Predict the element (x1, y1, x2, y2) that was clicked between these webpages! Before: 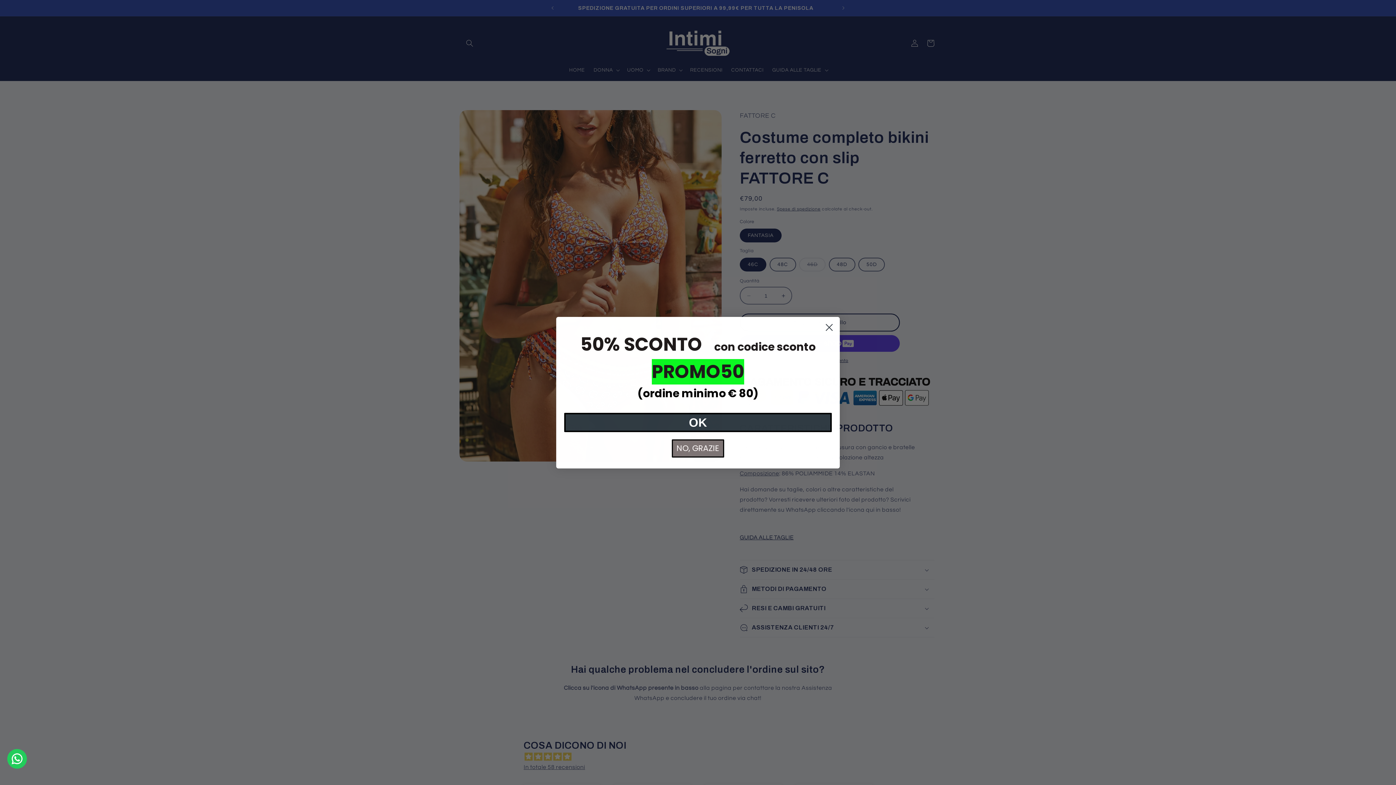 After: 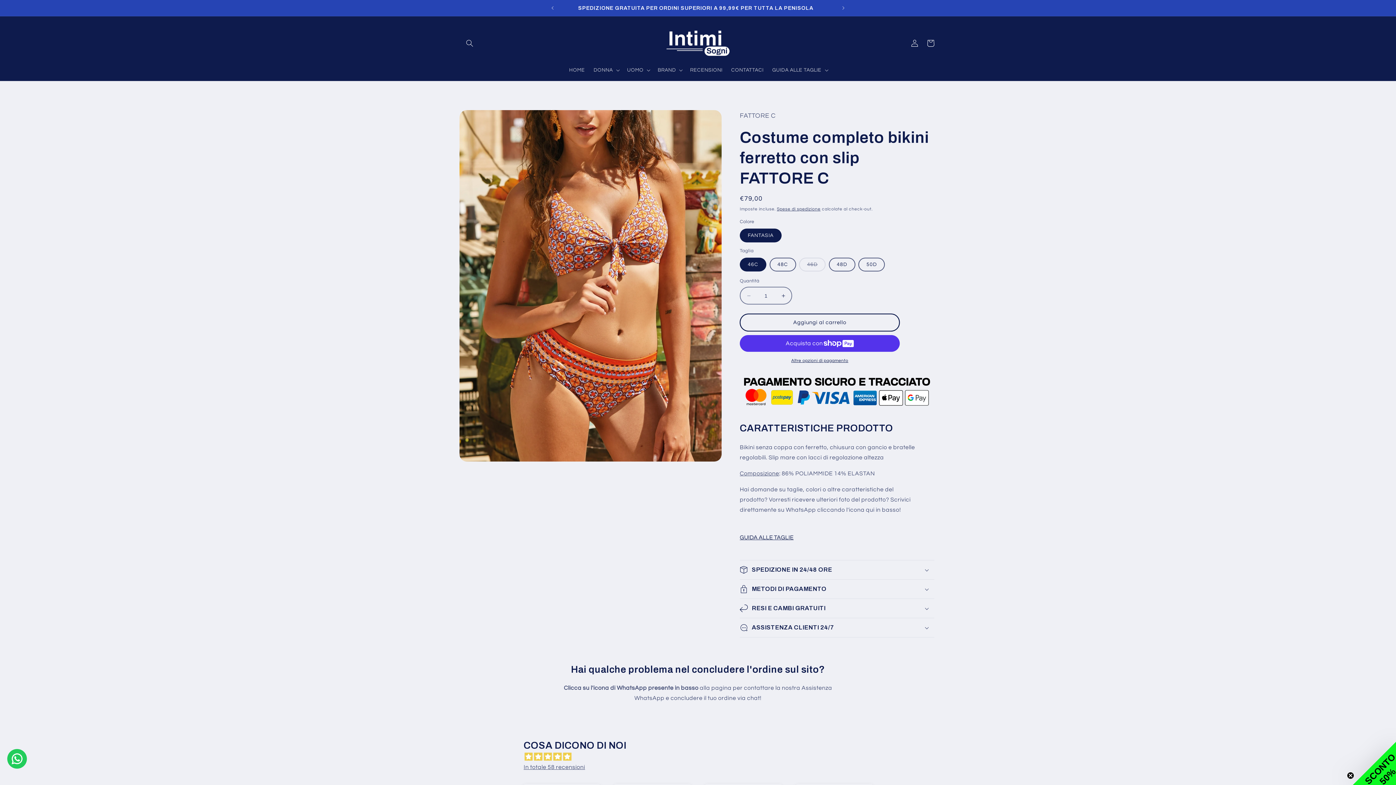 Action: bbox: (564, 412, 832, 432) label: OK